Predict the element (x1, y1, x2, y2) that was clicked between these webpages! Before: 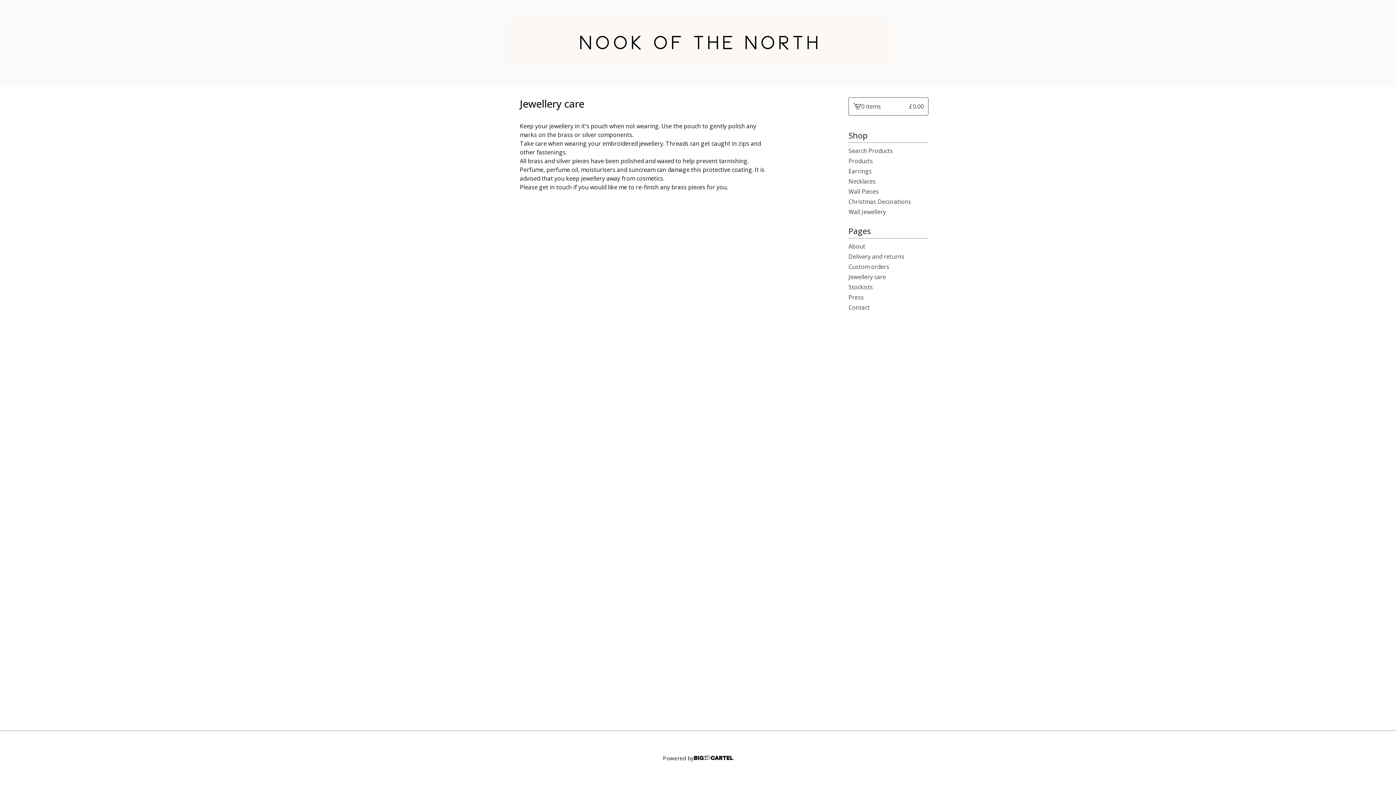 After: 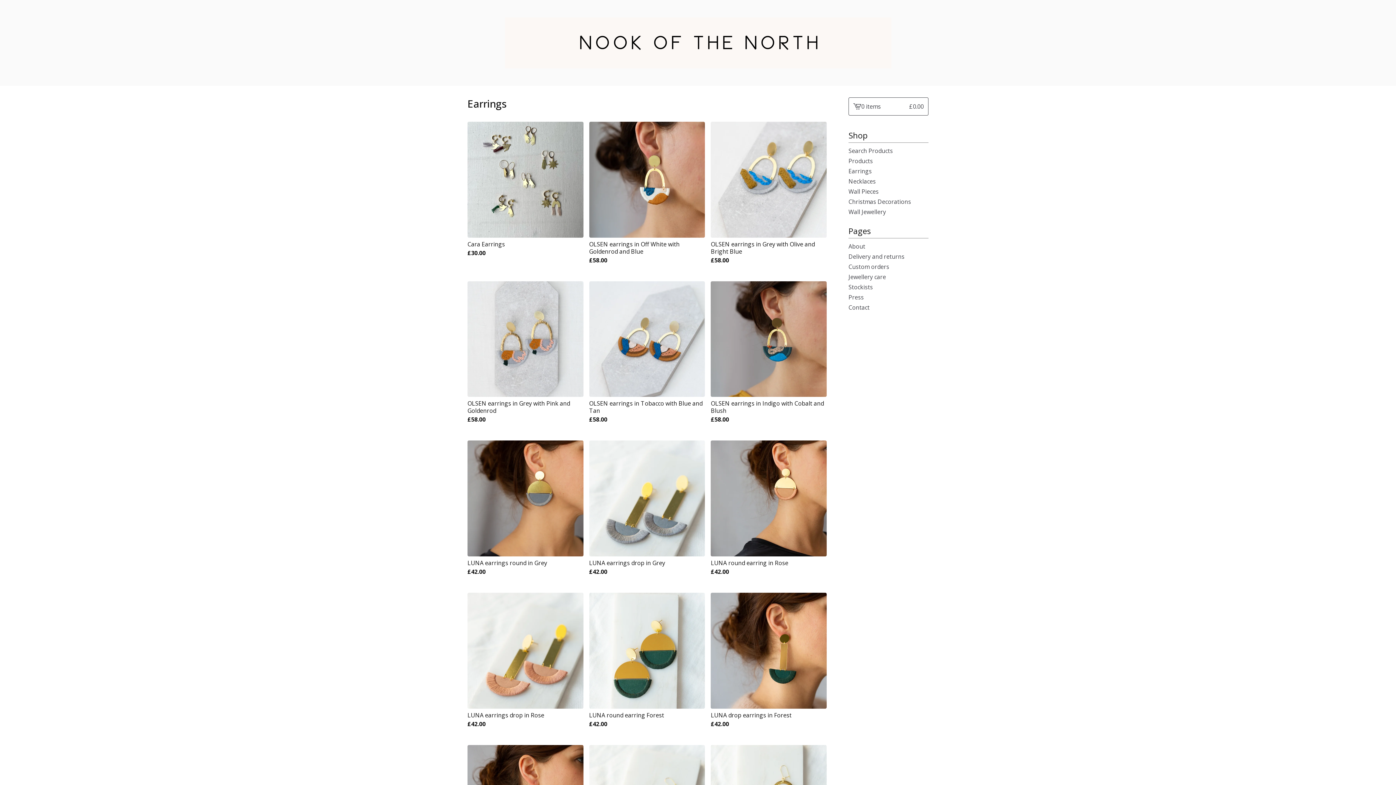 Action: bbox: (848, 166, 928, 176) label: Earrings